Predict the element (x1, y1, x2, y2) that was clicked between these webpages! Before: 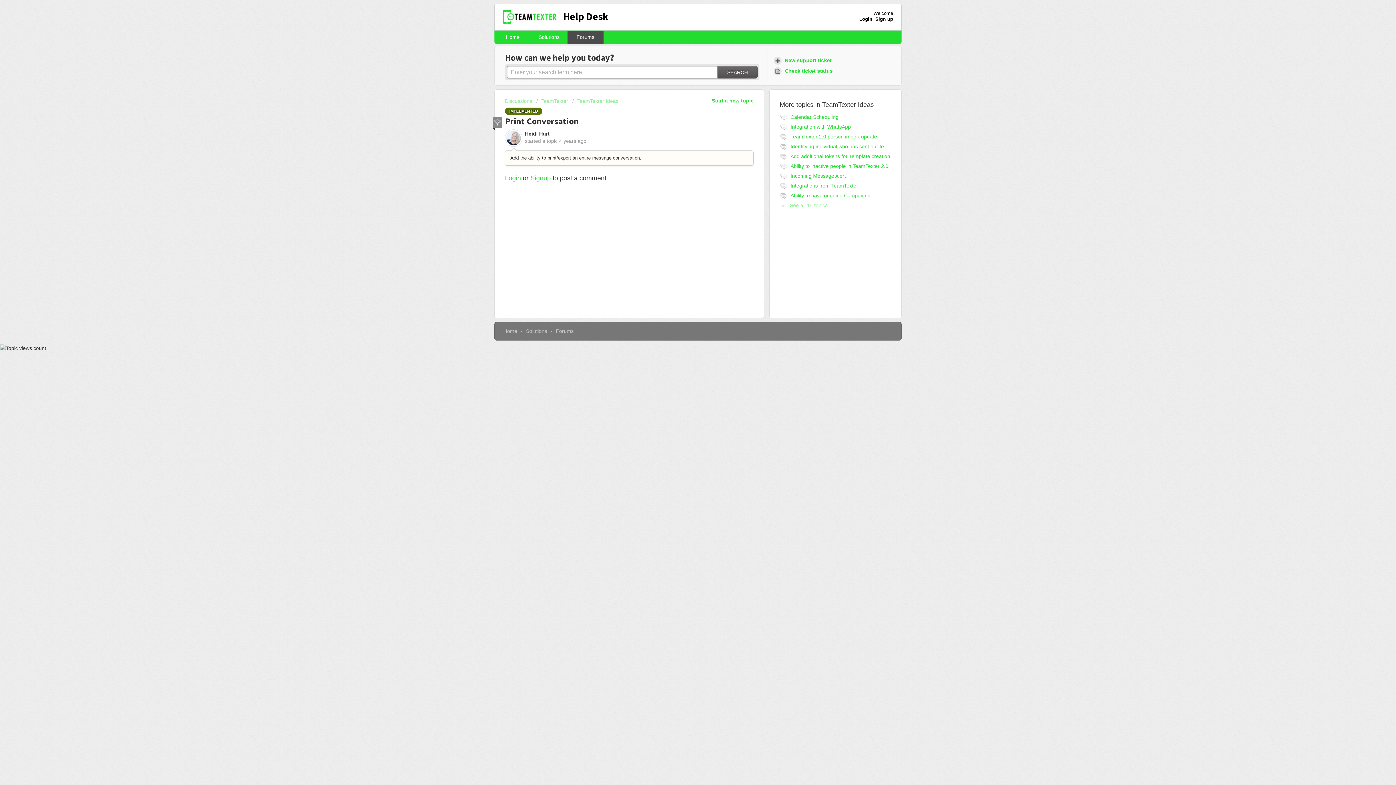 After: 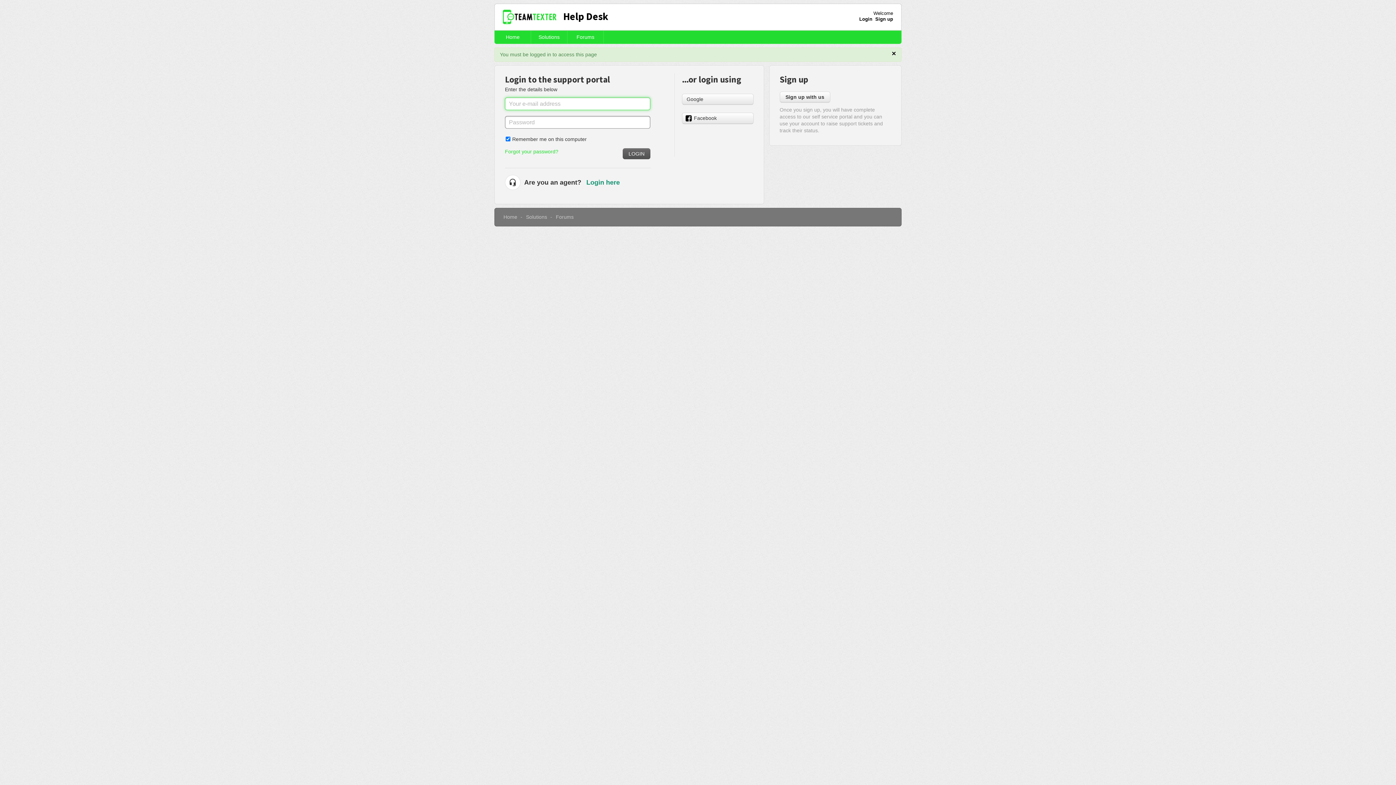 Action: label: Start a new topic bbox: (712, 97, 753, 103)